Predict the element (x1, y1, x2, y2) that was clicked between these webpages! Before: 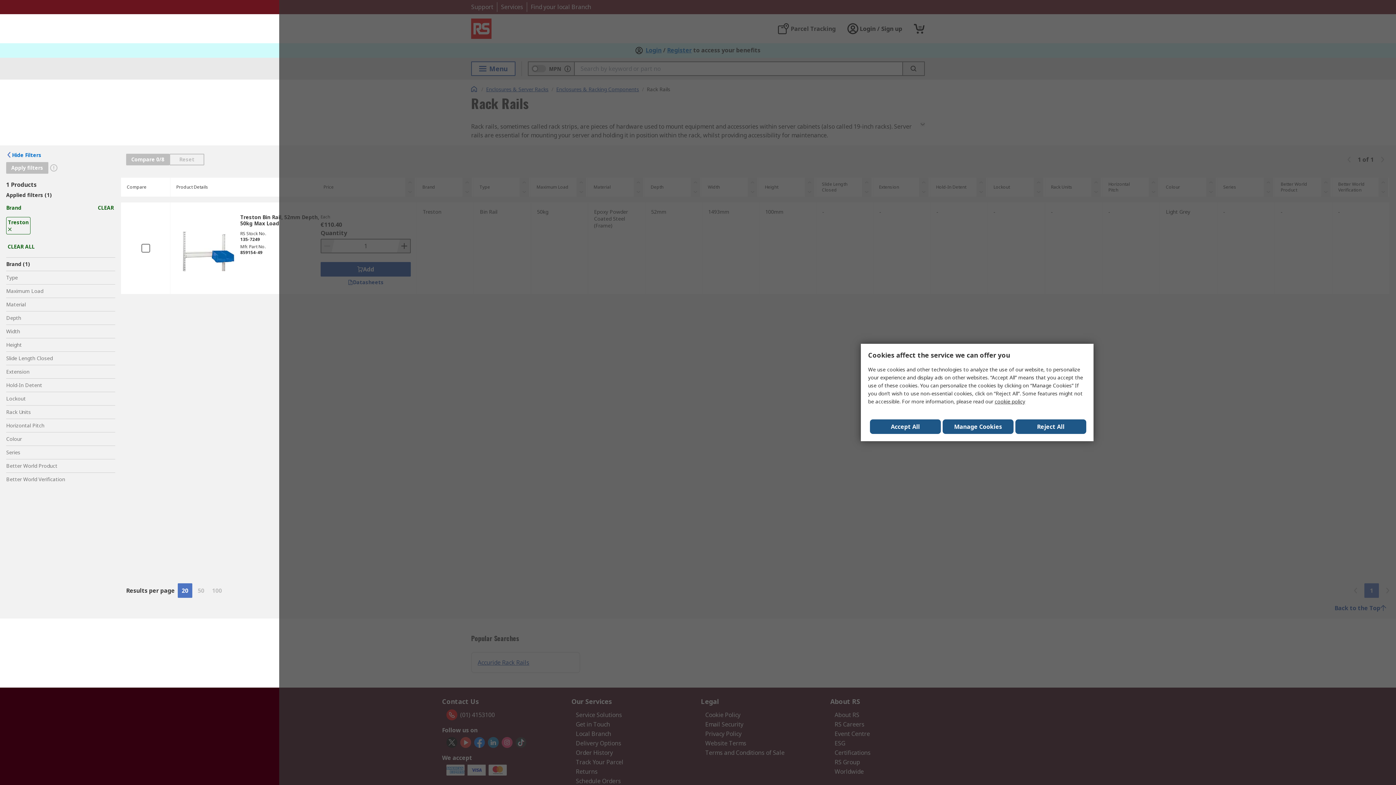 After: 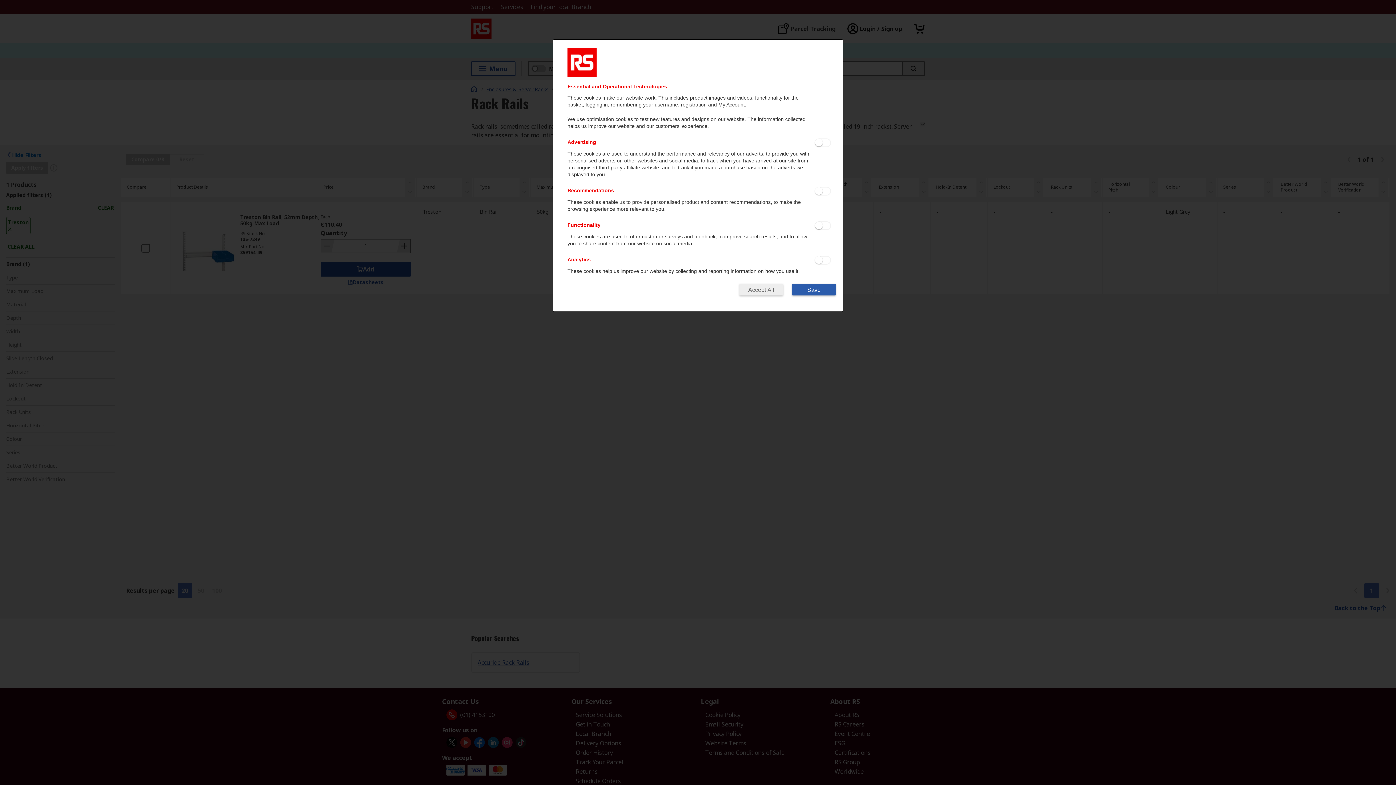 Action: label: Manage Cookies bbox: (942, 419, 1013, 434)